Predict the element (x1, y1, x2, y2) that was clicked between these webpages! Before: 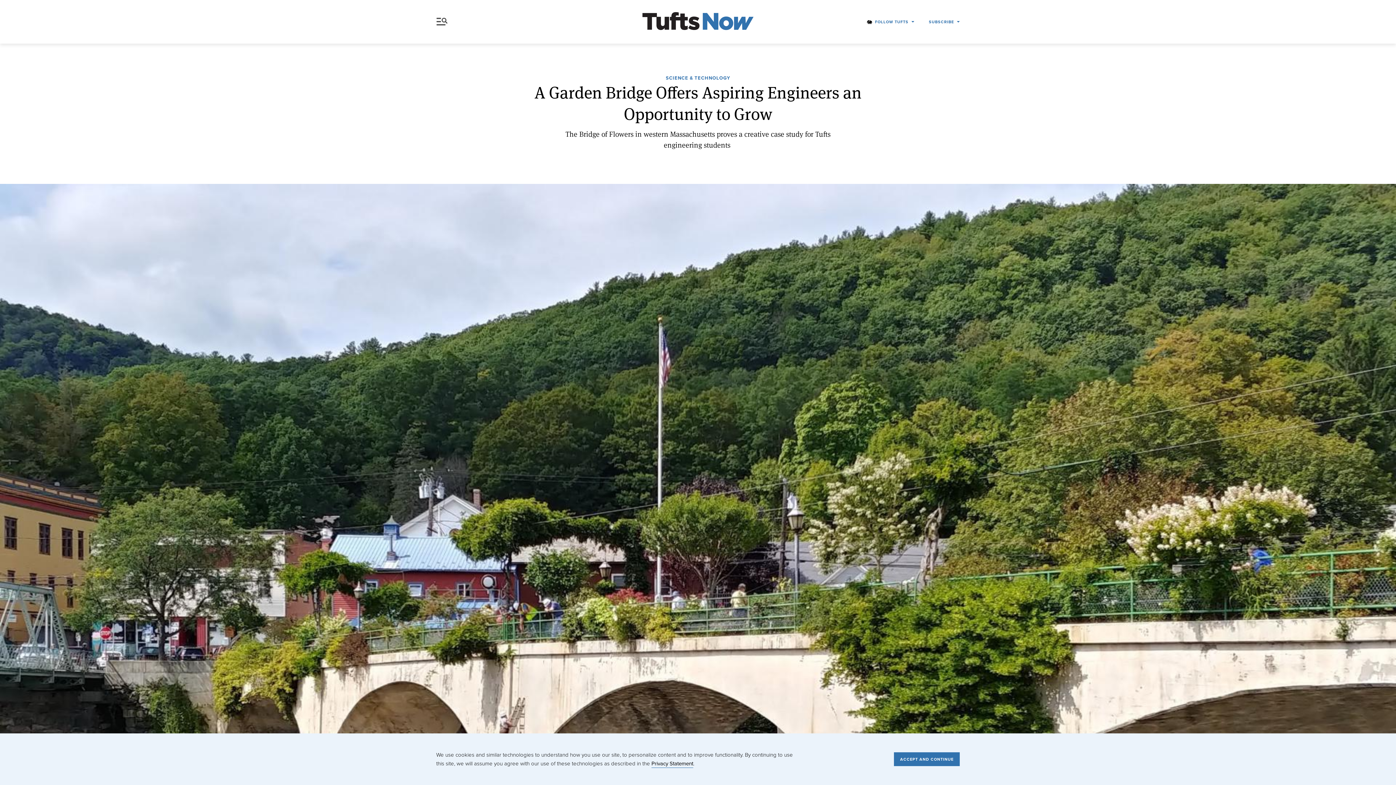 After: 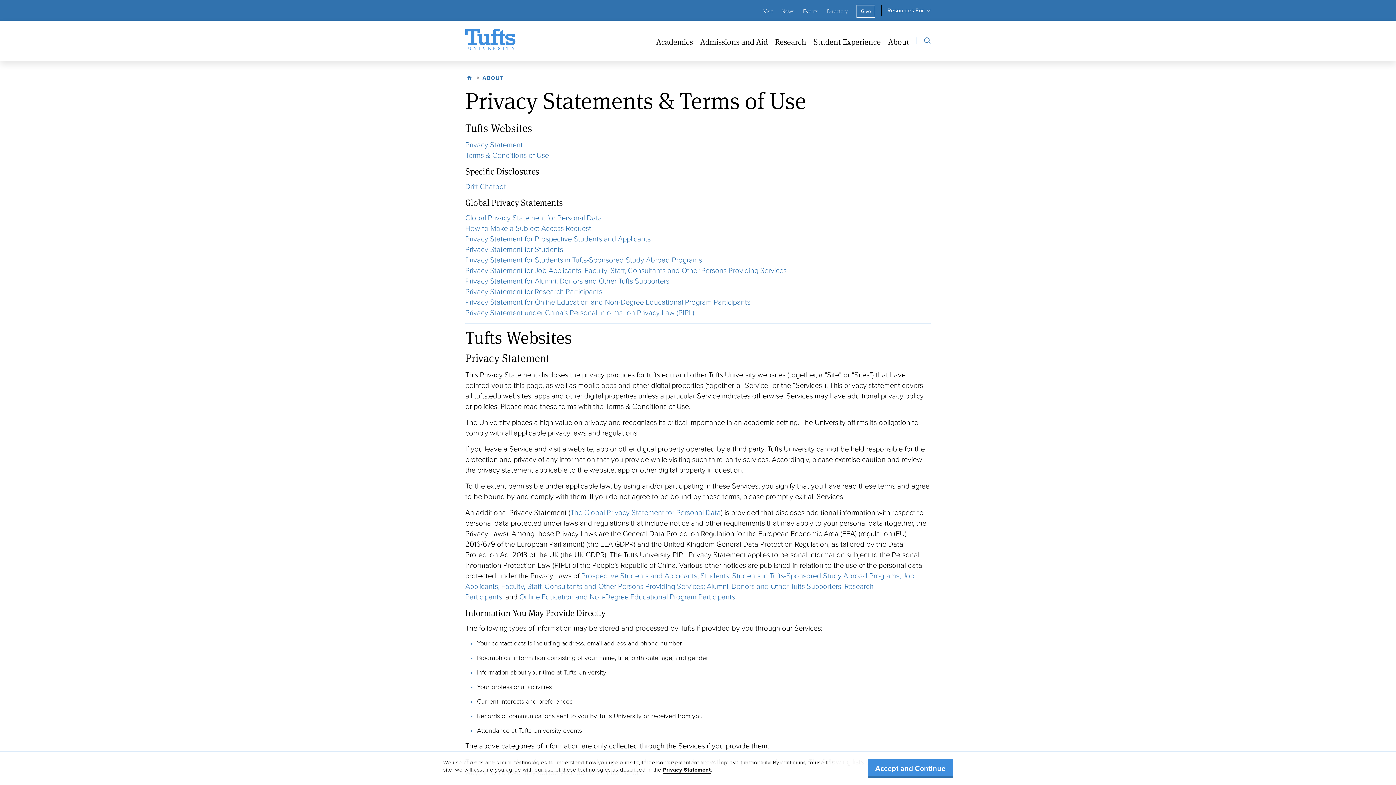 Action: label: Privacy Statement bbox: (651, 760, 693, 768)